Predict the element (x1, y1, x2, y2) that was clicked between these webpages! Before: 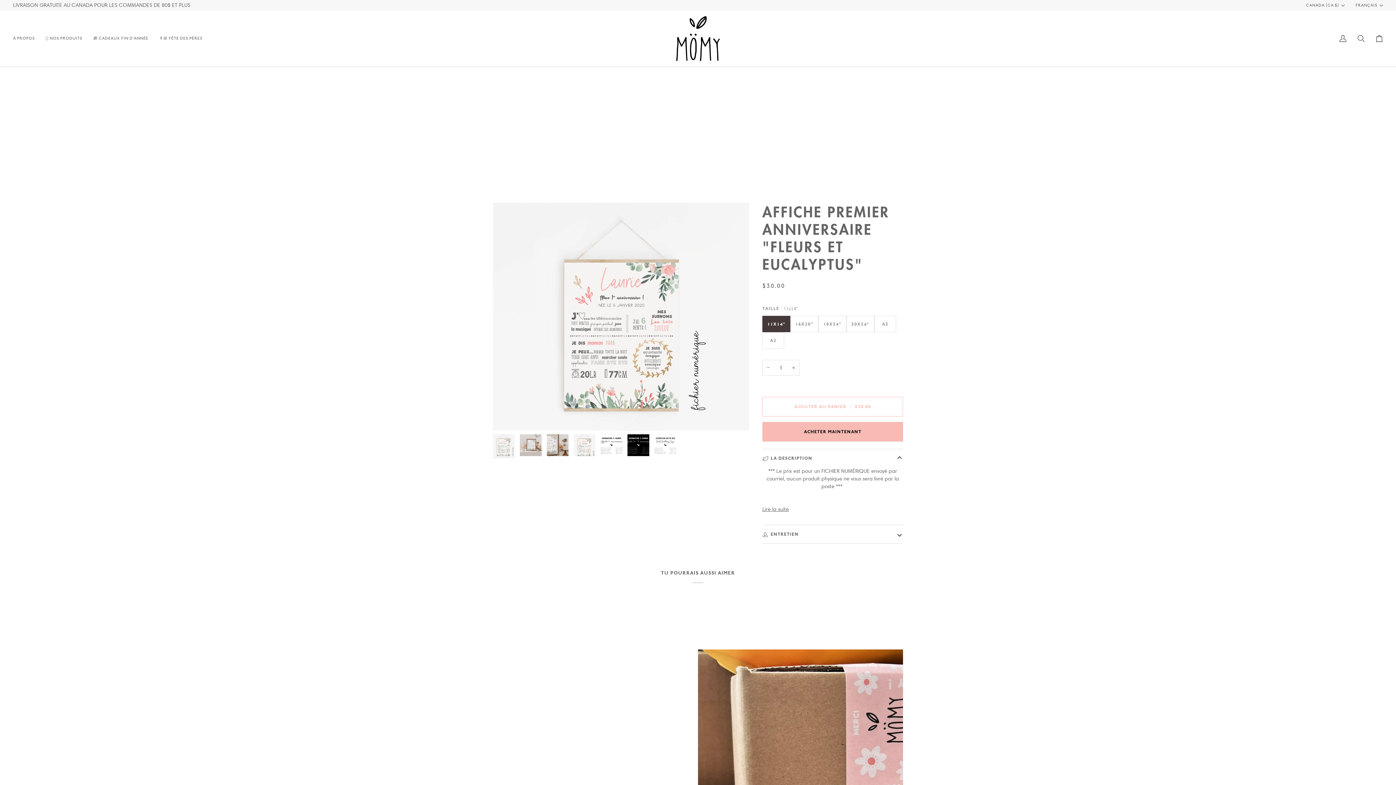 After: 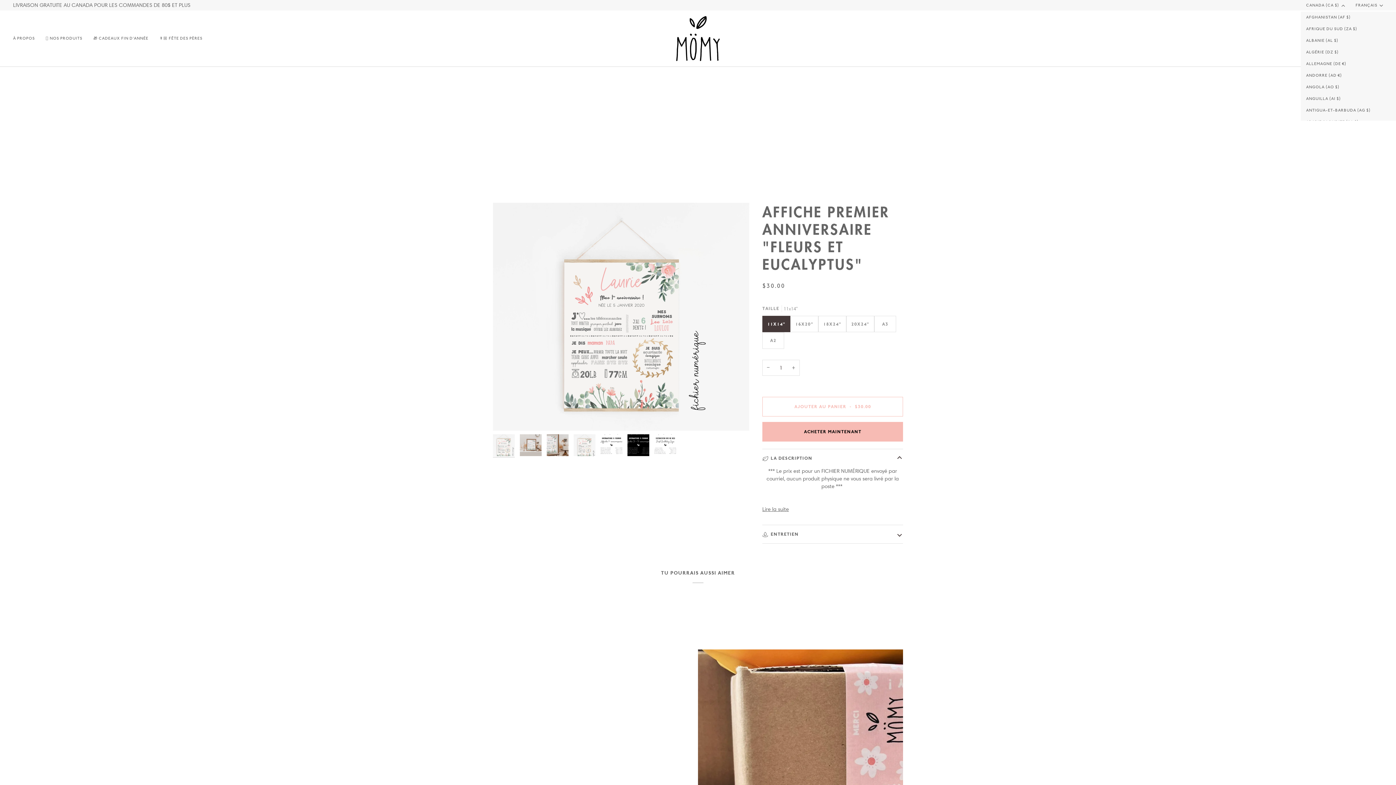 Action: label: CANADA (CA $) bbox: (1301, 2, 1350, 8)